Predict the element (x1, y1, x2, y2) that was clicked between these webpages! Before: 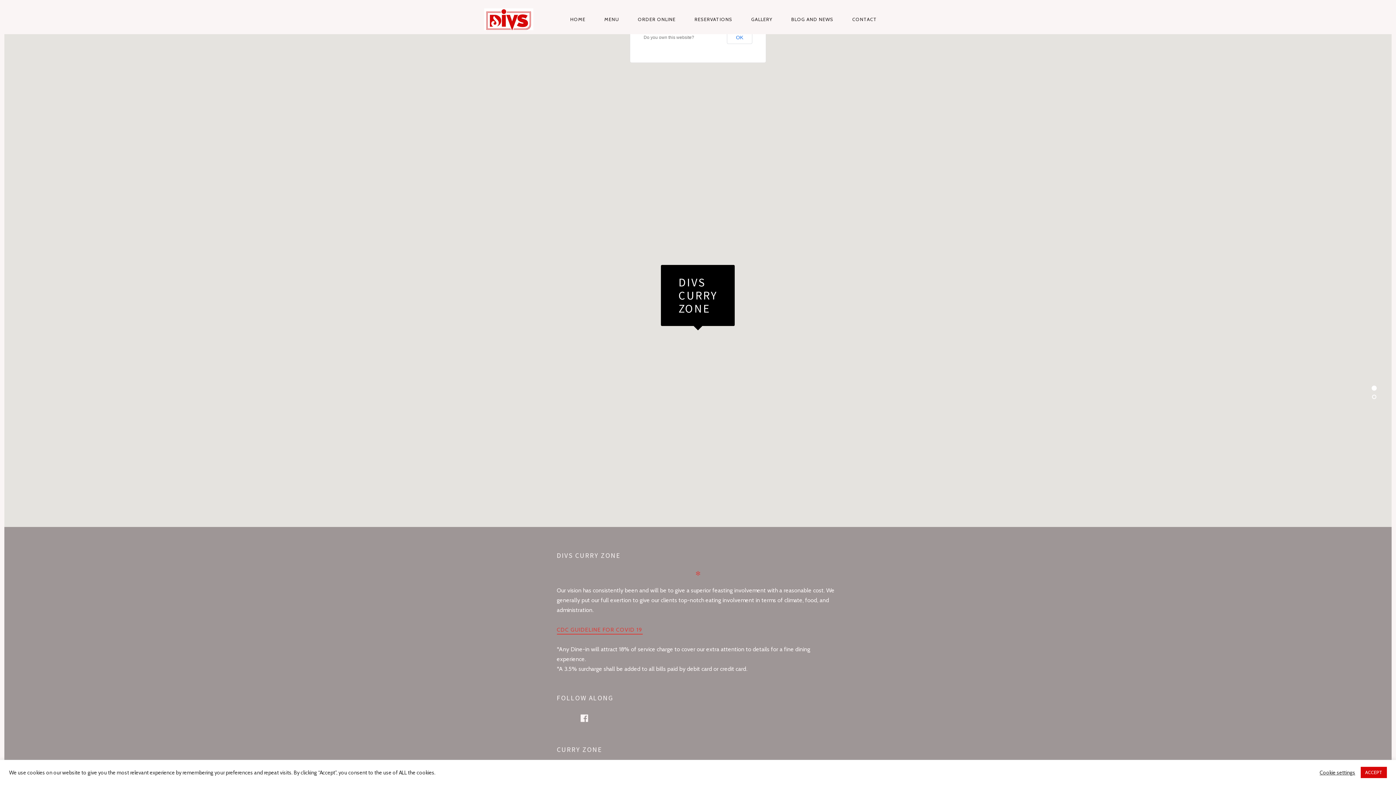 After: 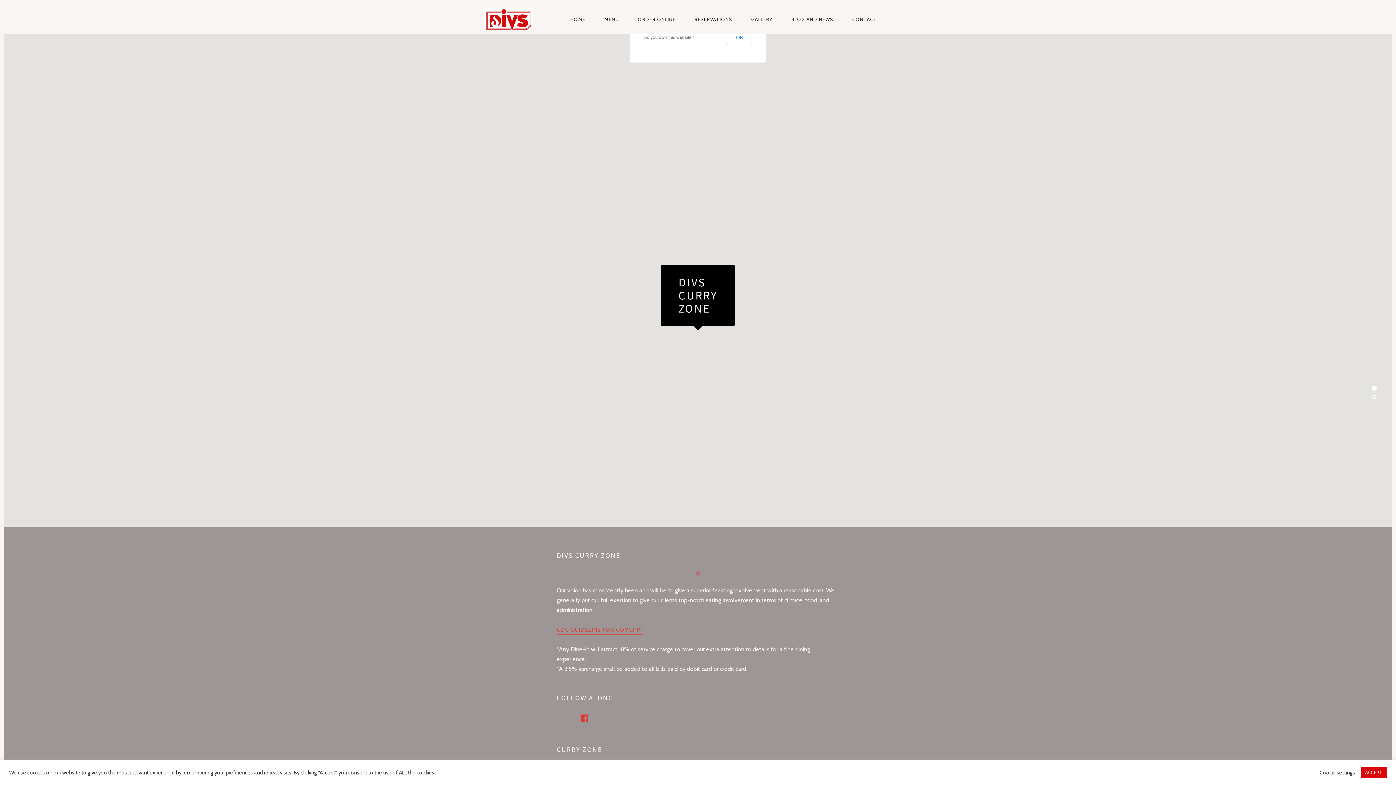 Action: bbox: (575, 711, 593, 725) label: facebook